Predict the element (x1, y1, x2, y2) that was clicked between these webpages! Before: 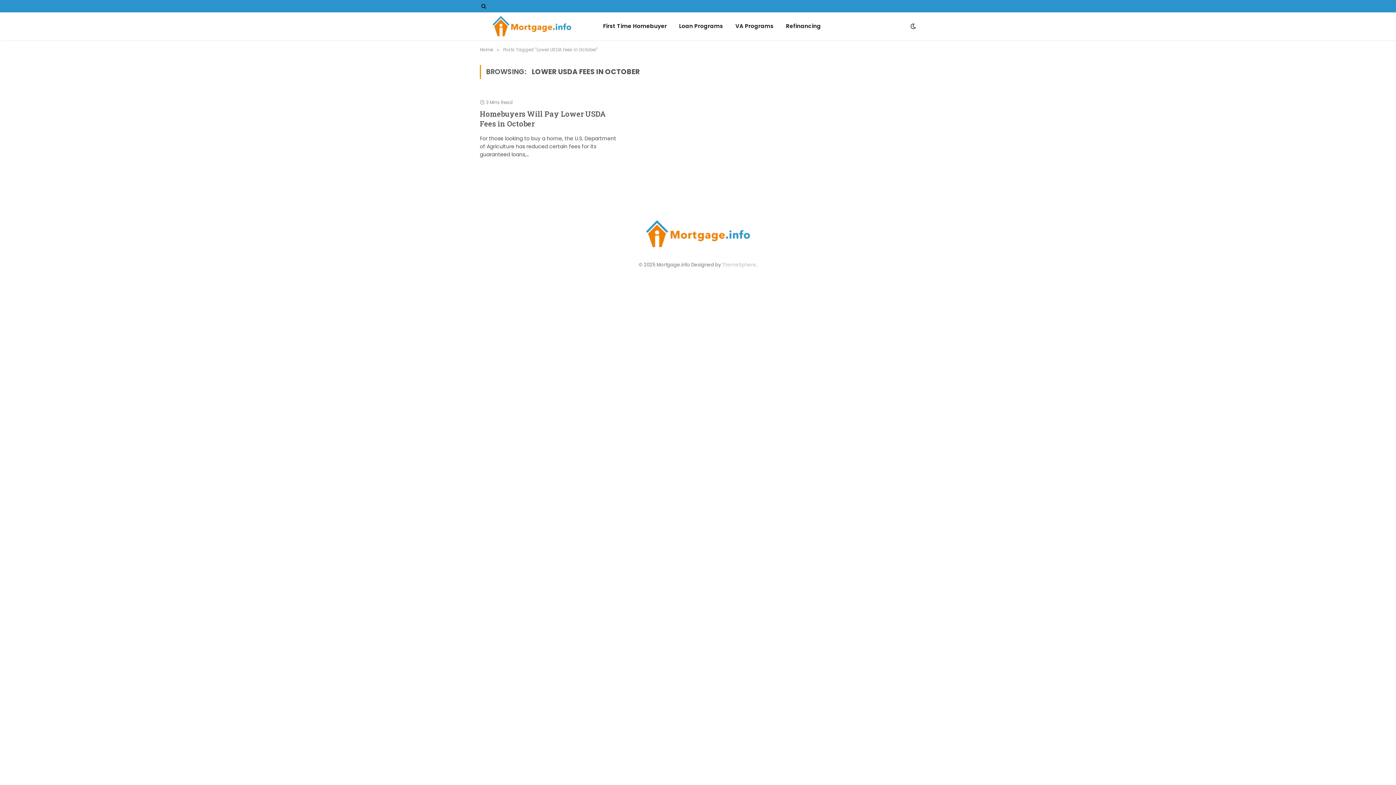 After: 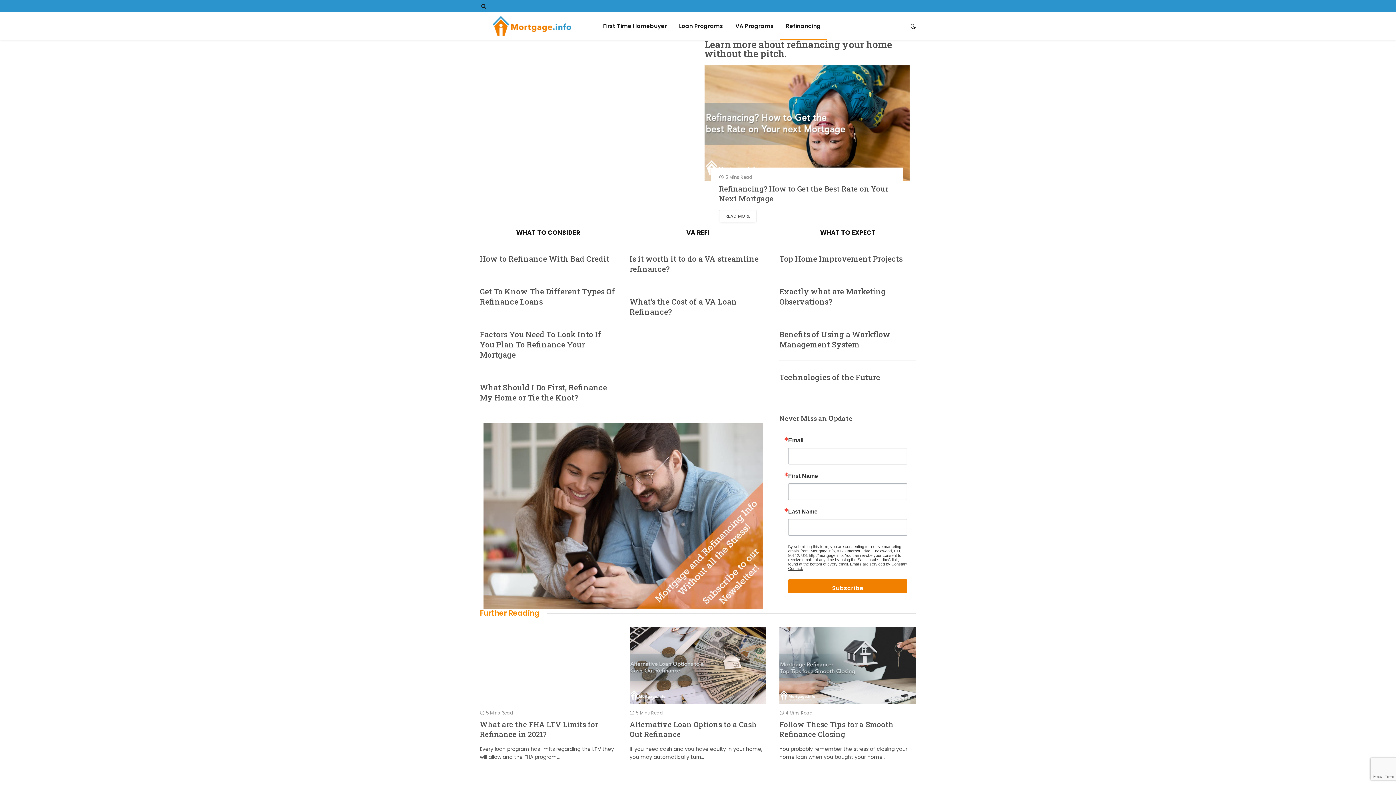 Action: label: Refinancing bbox: (780, 12, 827, 40)